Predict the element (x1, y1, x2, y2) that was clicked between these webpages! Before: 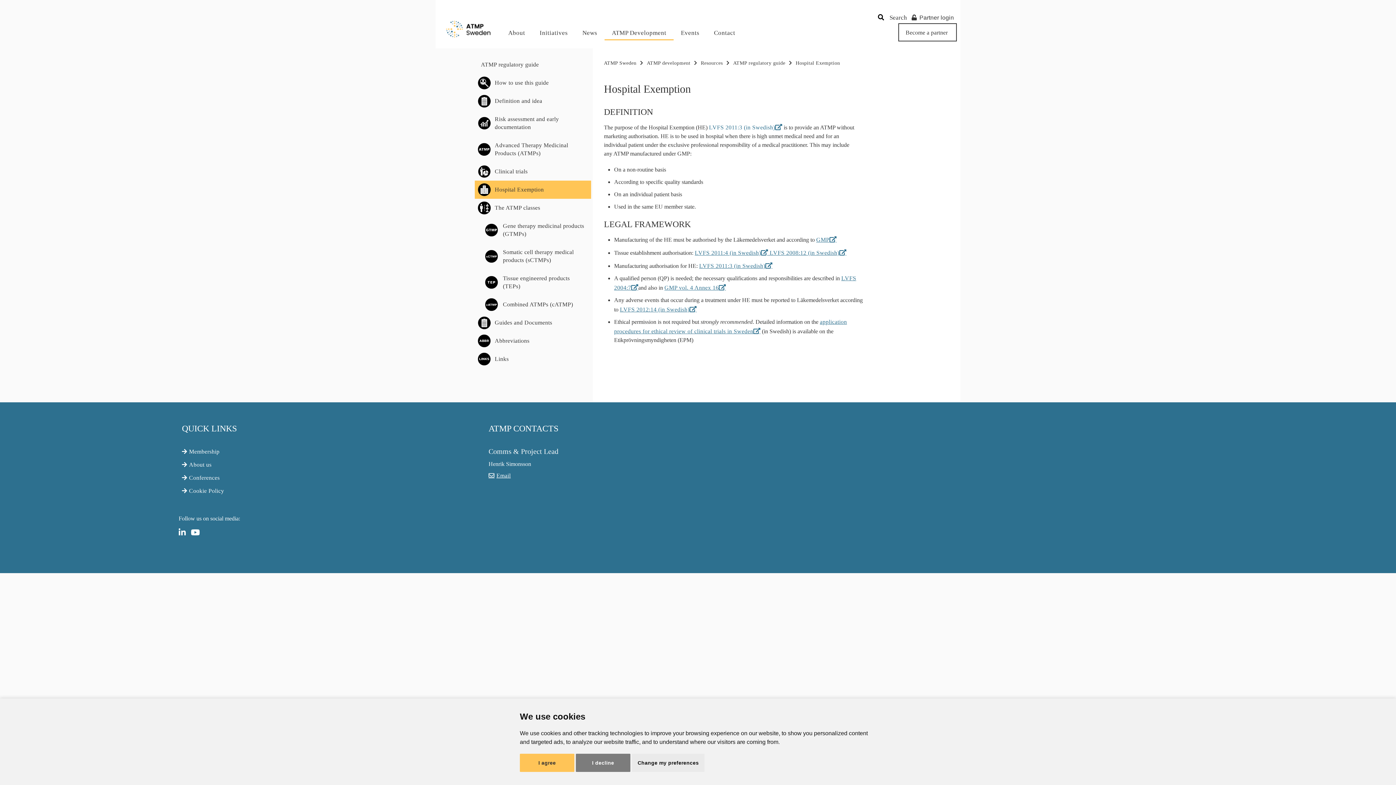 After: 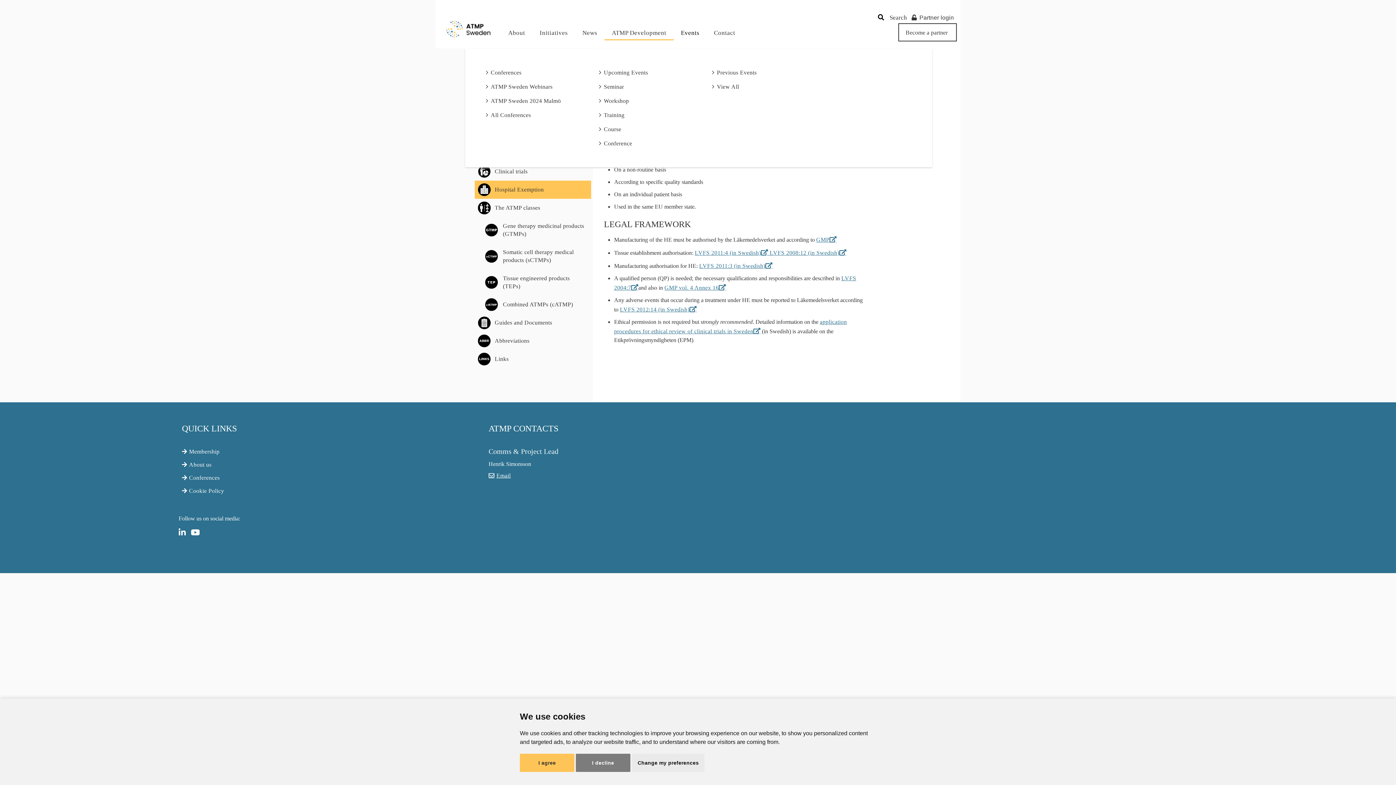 Action: bbox: (673, 25, 706, 40) label: Events